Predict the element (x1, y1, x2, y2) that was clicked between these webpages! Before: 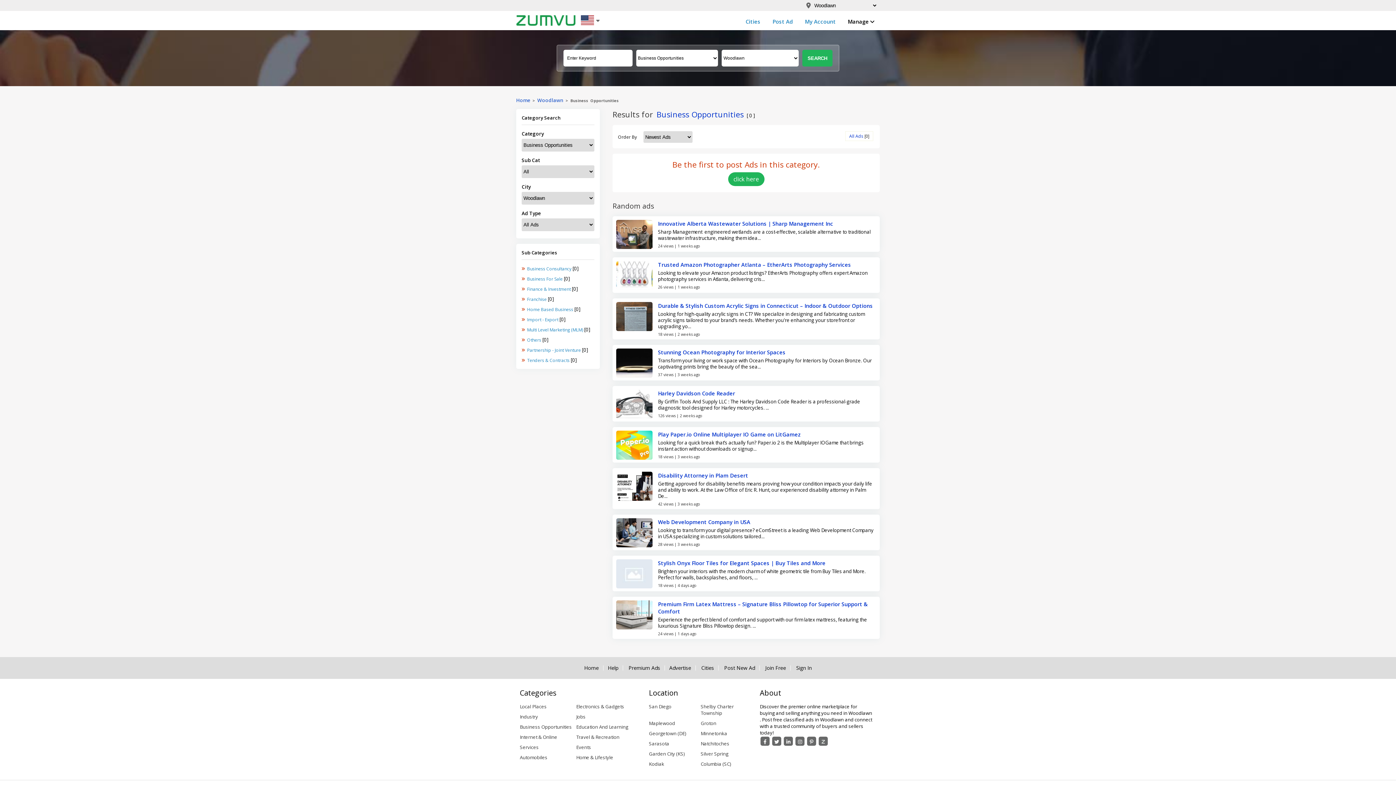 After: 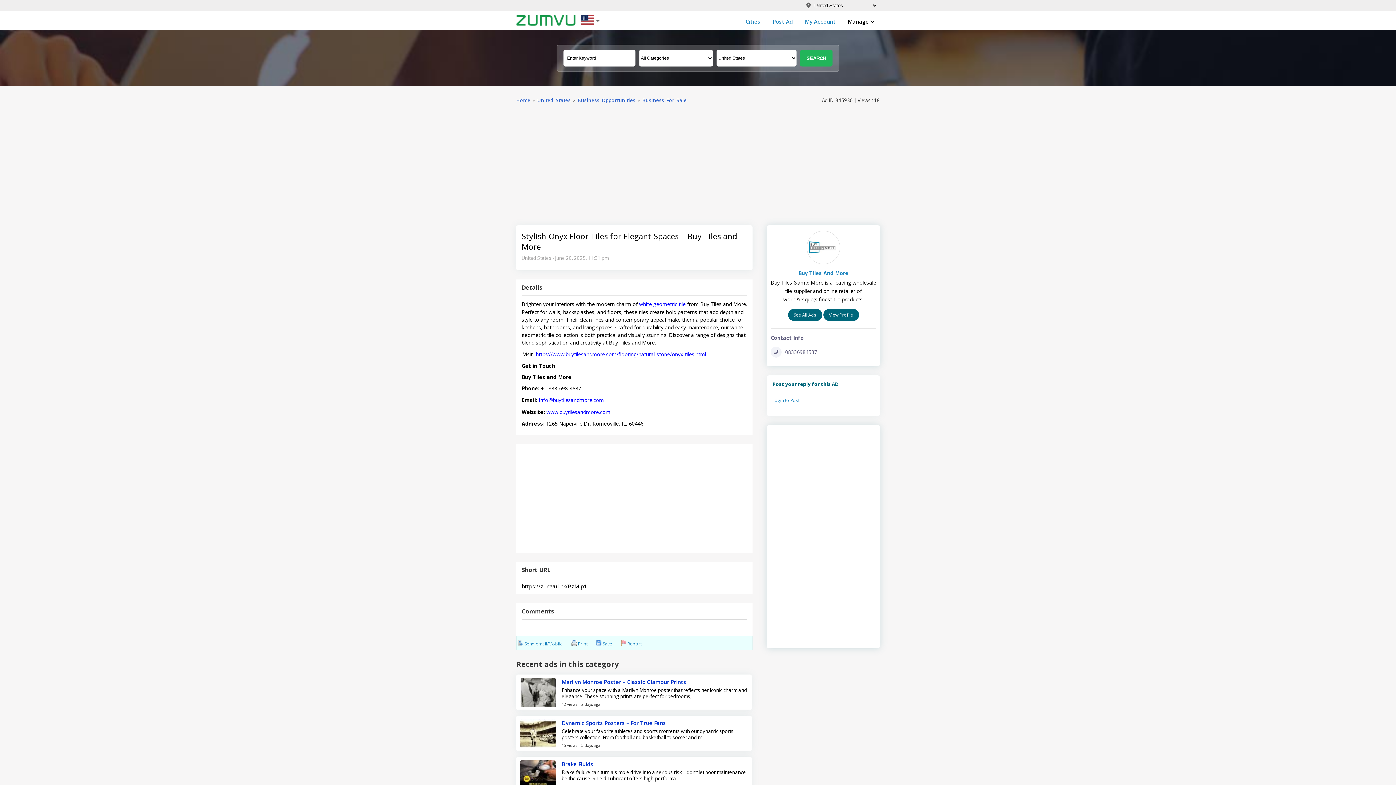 Action: bbox: (616, 559, 652, 588)